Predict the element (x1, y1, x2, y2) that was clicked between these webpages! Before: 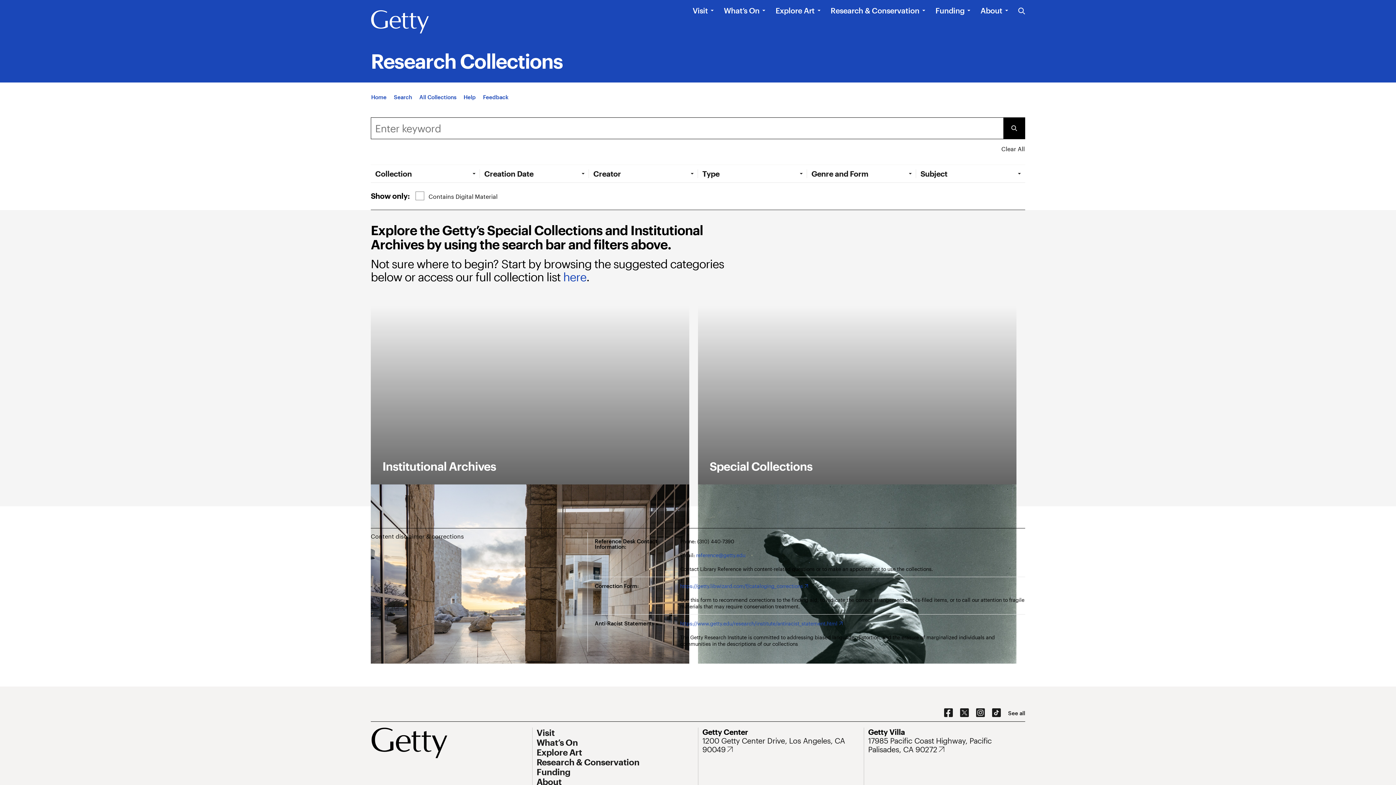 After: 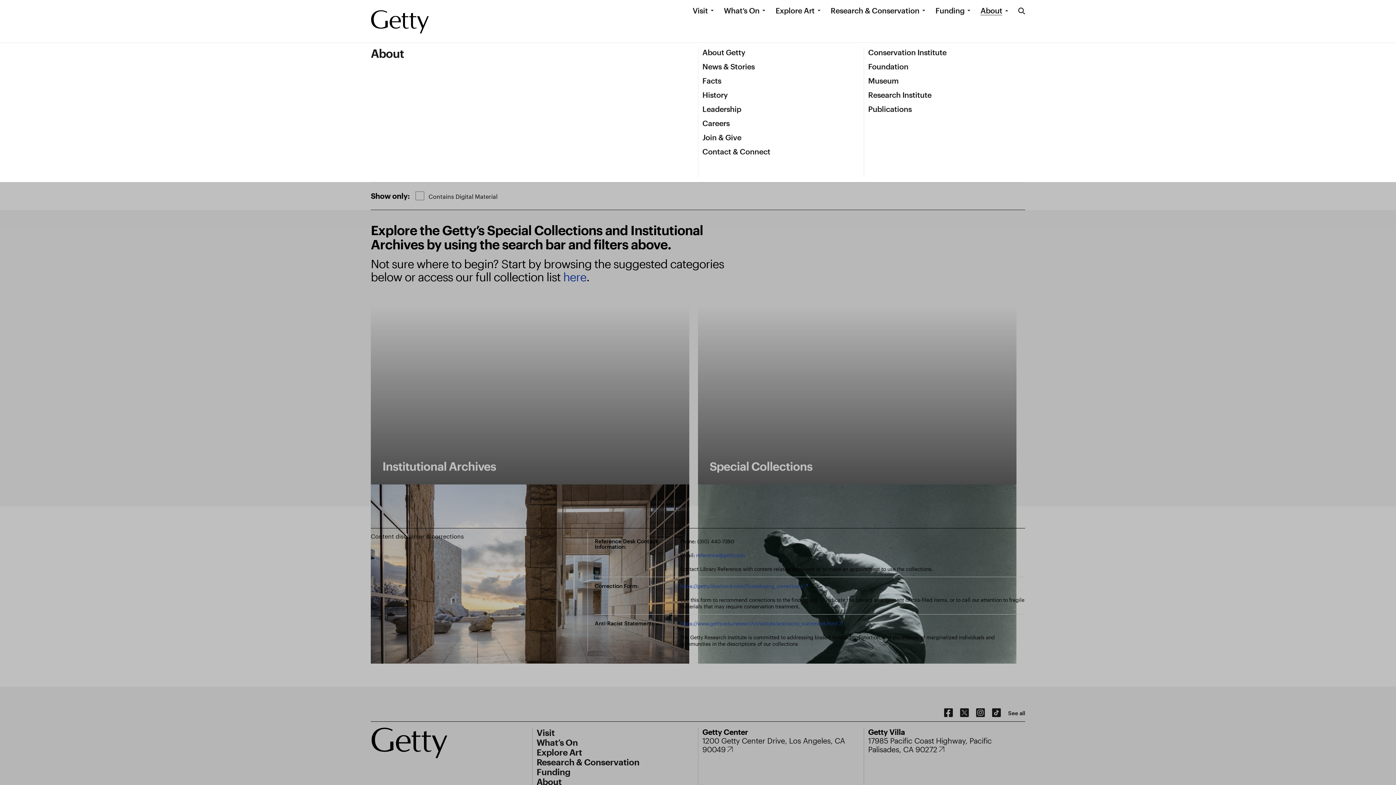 Action: bbox: (980, 5, 1002, 15) label: About